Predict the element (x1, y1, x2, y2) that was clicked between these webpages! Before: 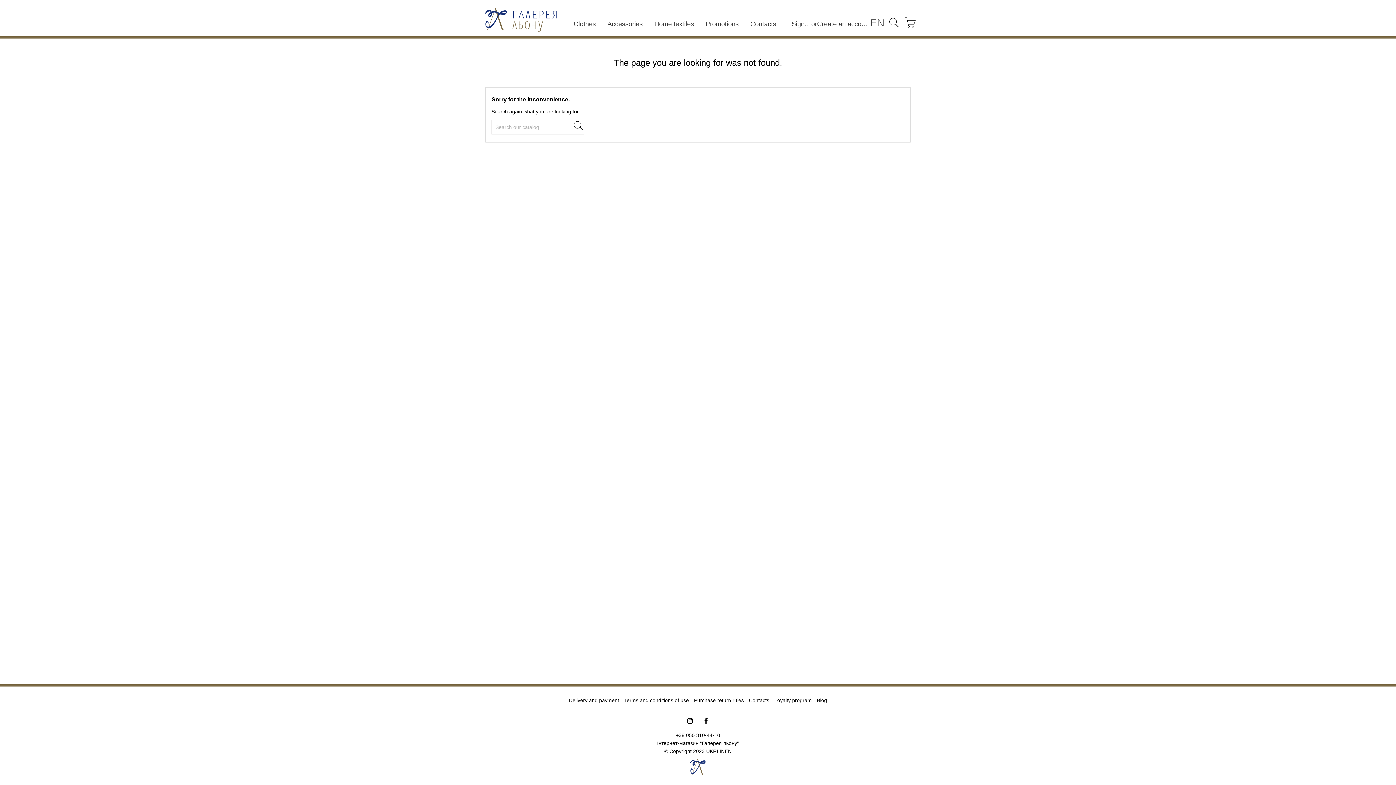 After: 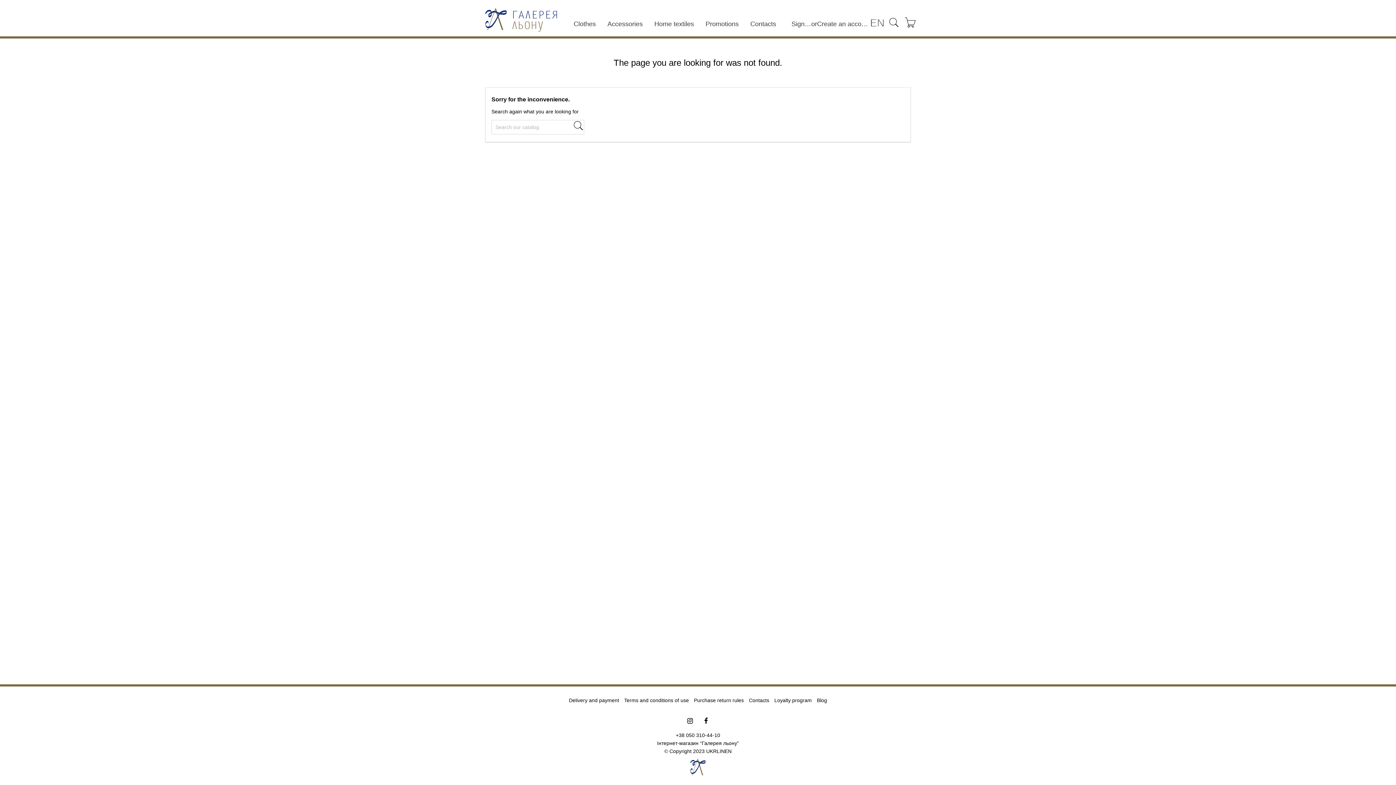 Action: bbox: (701, 717, 710, 726)